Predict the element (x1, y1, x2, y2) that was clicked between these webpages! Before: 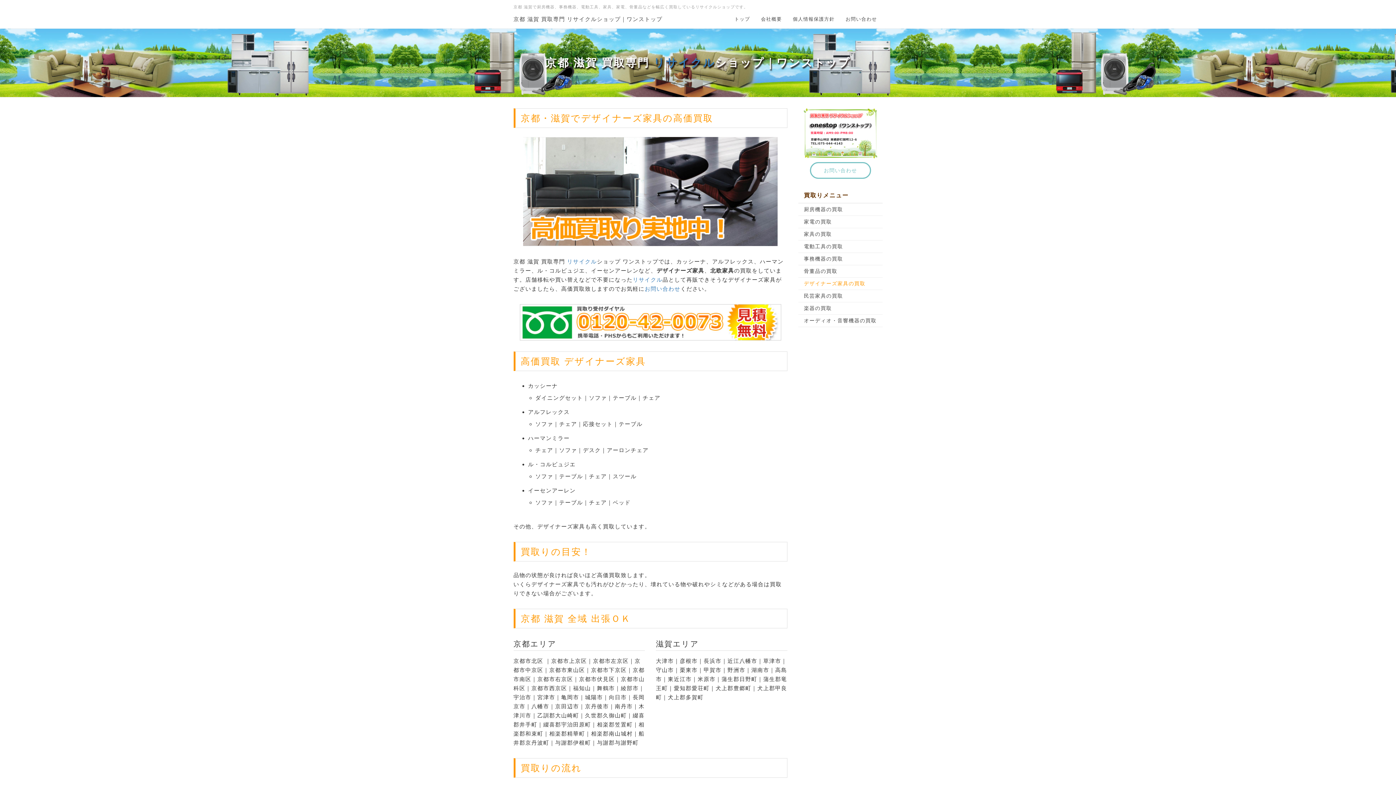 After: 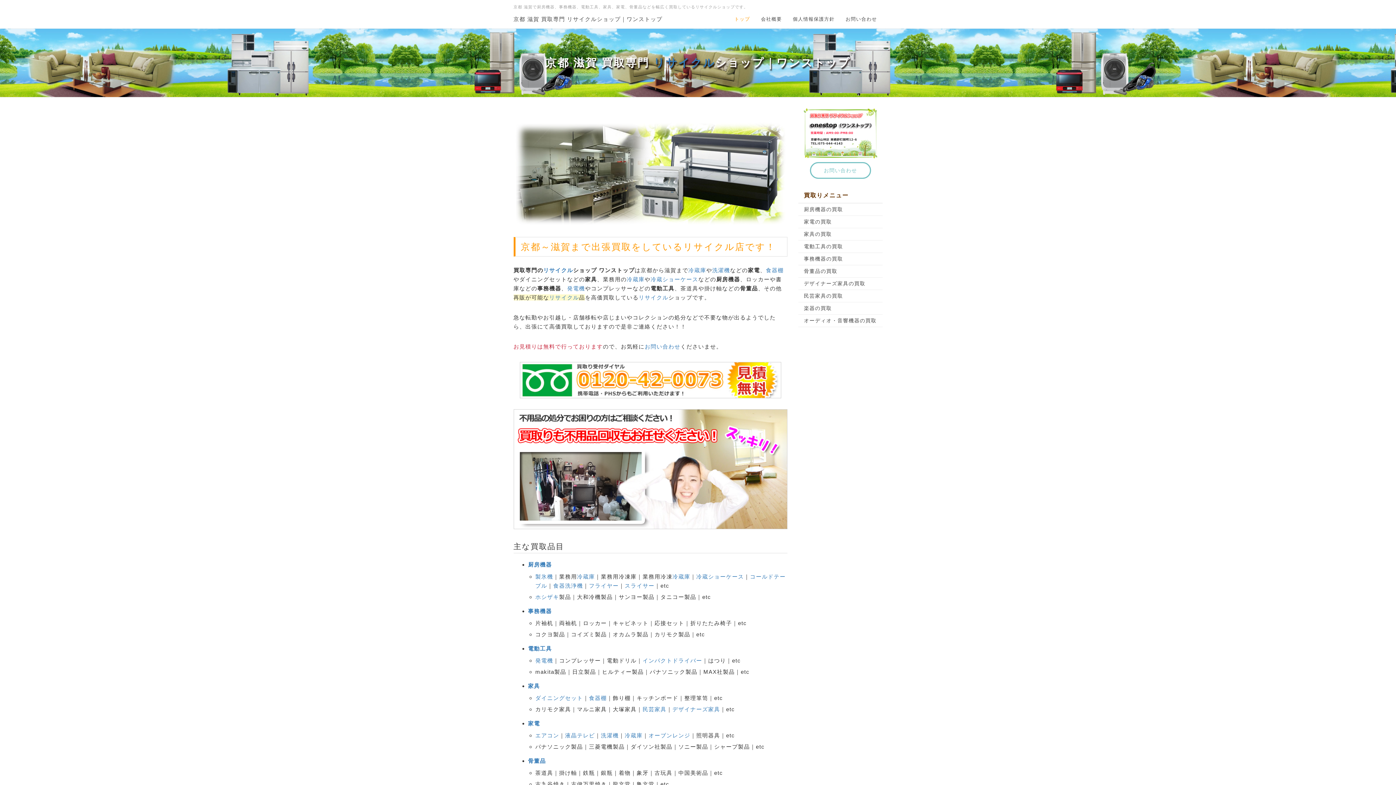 Action: label: 京都 滋賀 買取専門 リサイクルショップ｜ワンストップ bbox: (508, 10, 668, 28)